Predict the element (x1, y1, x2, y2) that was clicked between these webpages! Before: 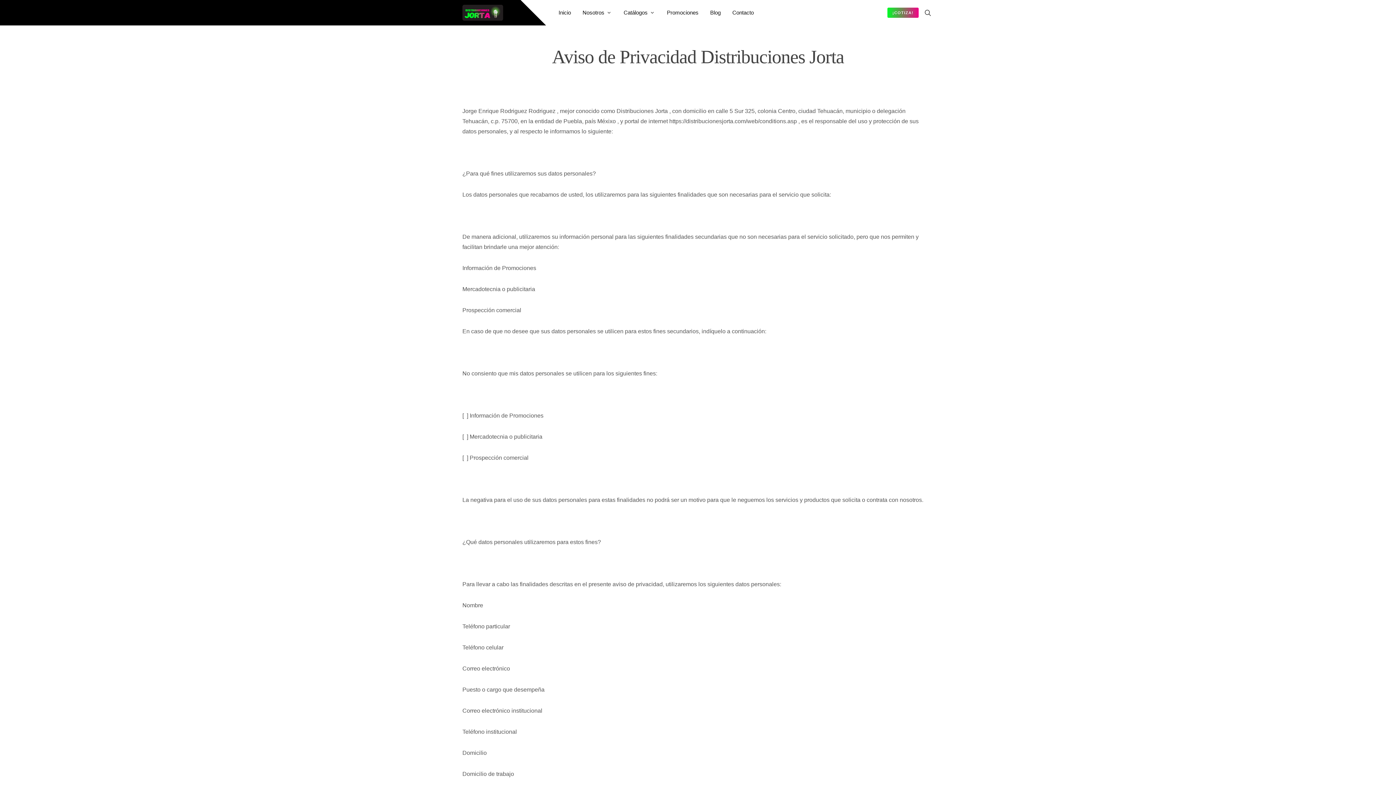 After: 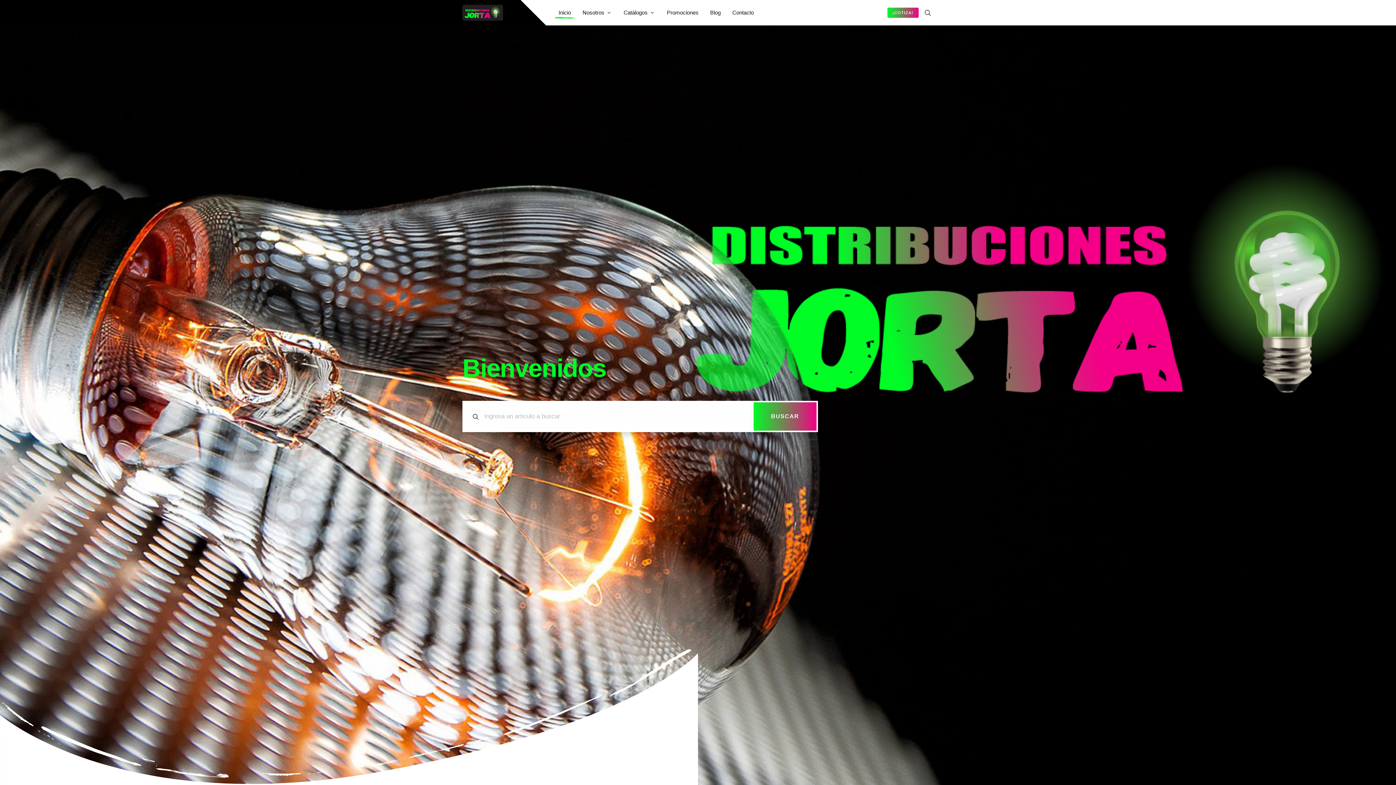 Action: bbox: (553, 0, 576, 25) label: Inicio